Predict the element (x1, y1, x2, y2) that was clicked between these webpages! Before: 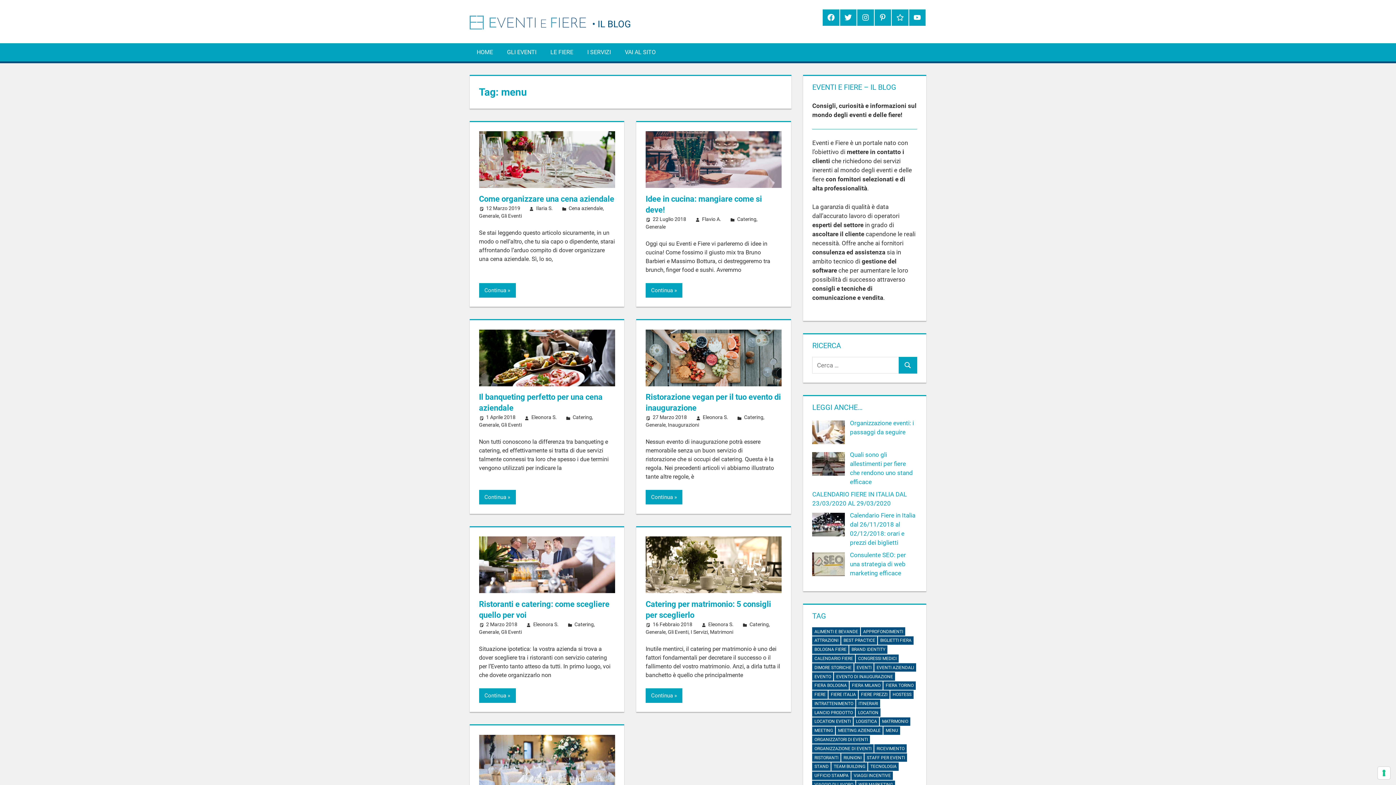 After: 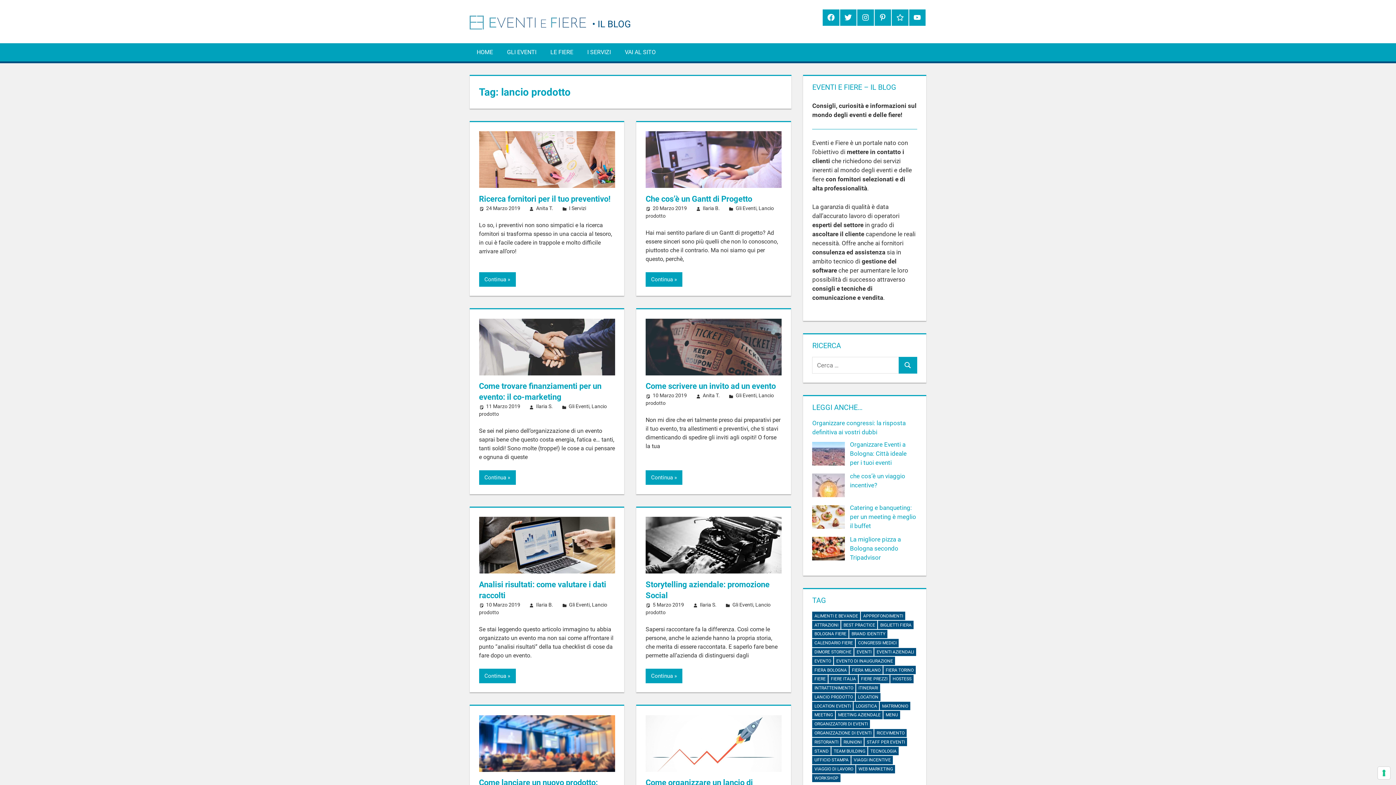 Action: label: lancio prodotto (12 elementi) bbox: (812, 708, 855, 717)